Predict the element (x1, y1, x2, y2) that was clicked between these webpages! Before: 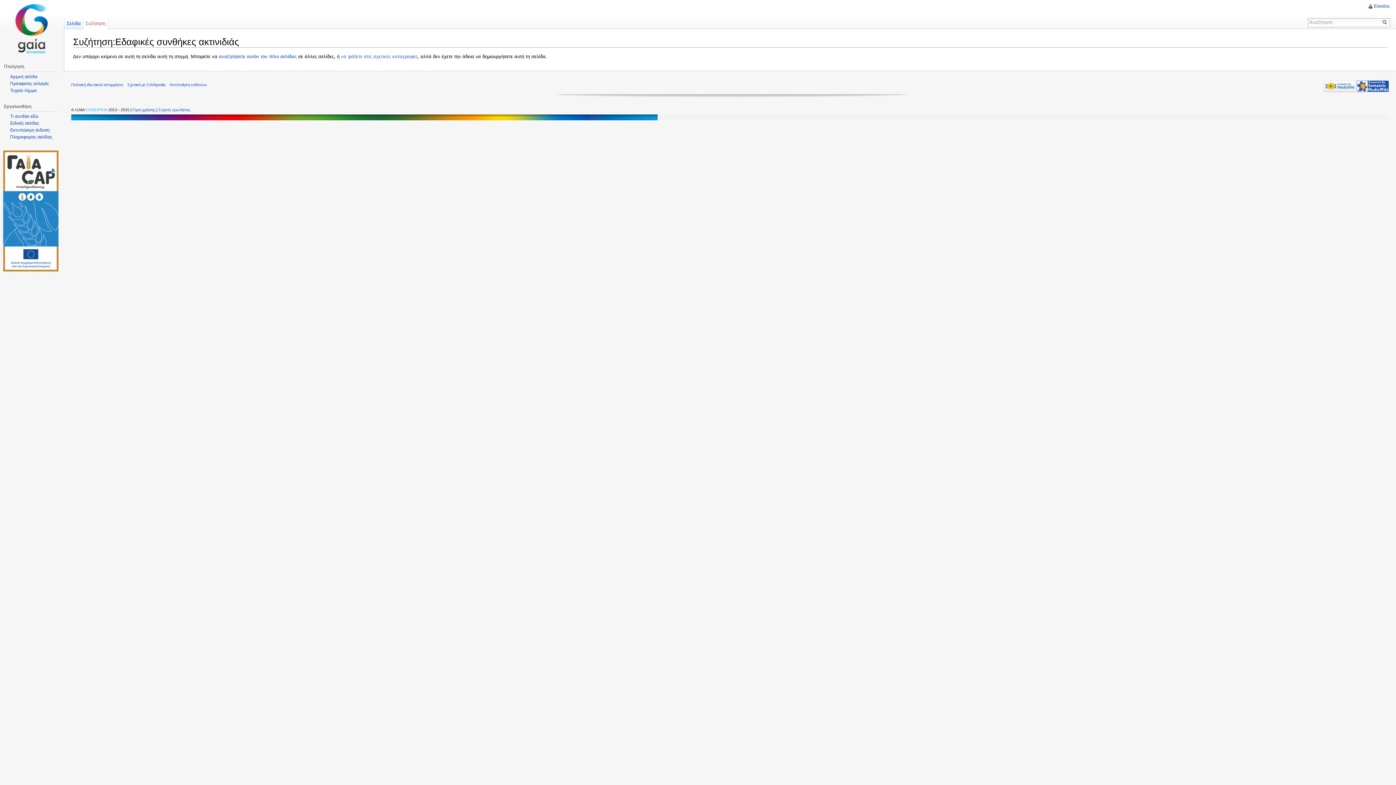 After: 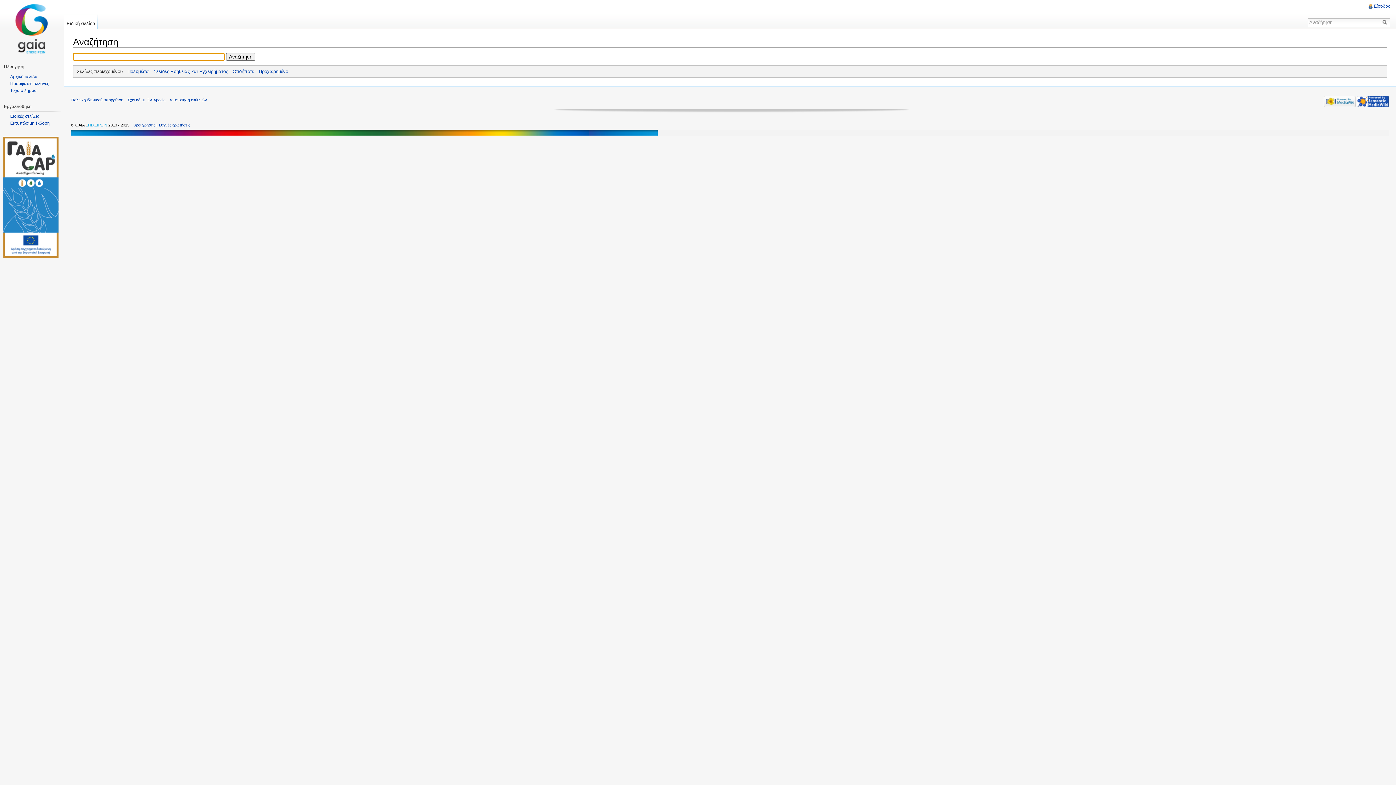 Action: bbox: (1382, 18, 1390, 25)